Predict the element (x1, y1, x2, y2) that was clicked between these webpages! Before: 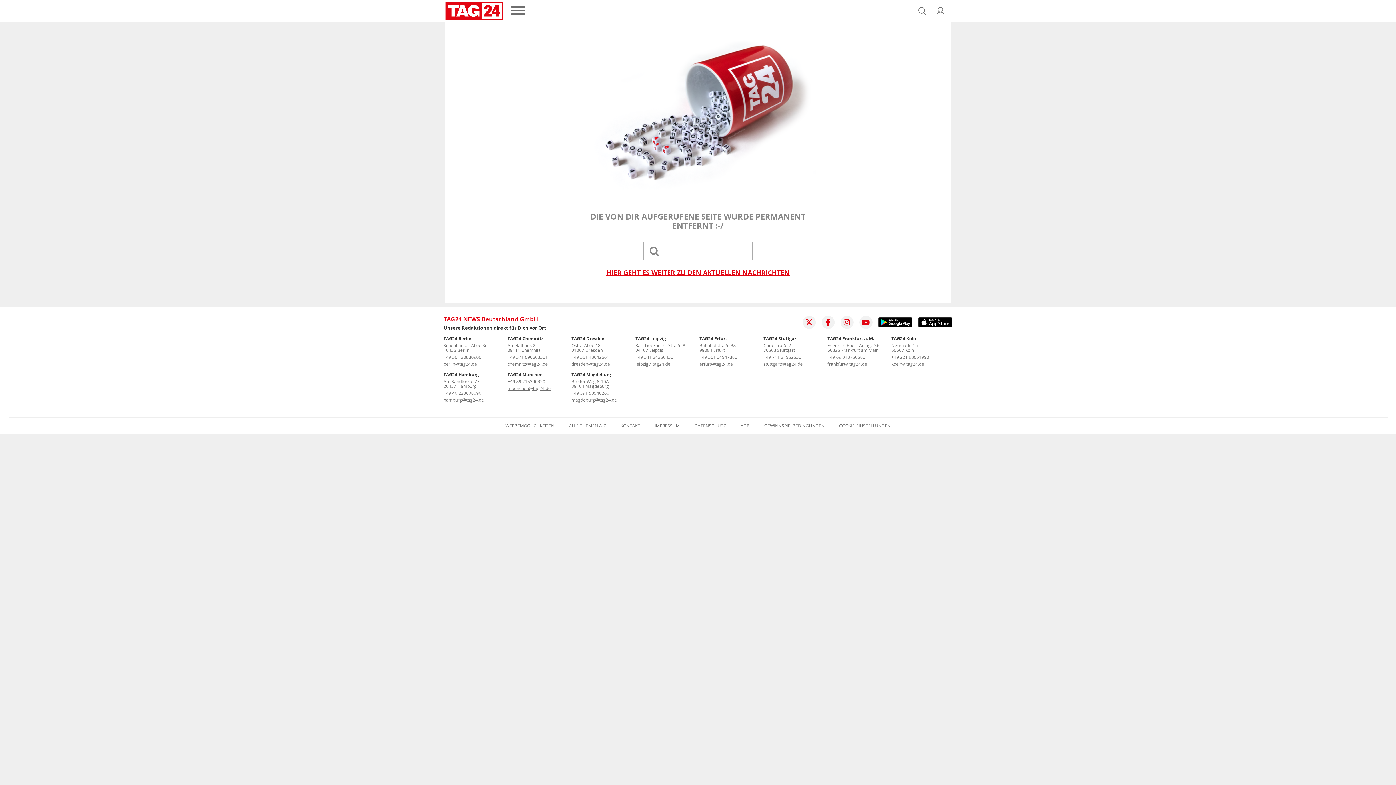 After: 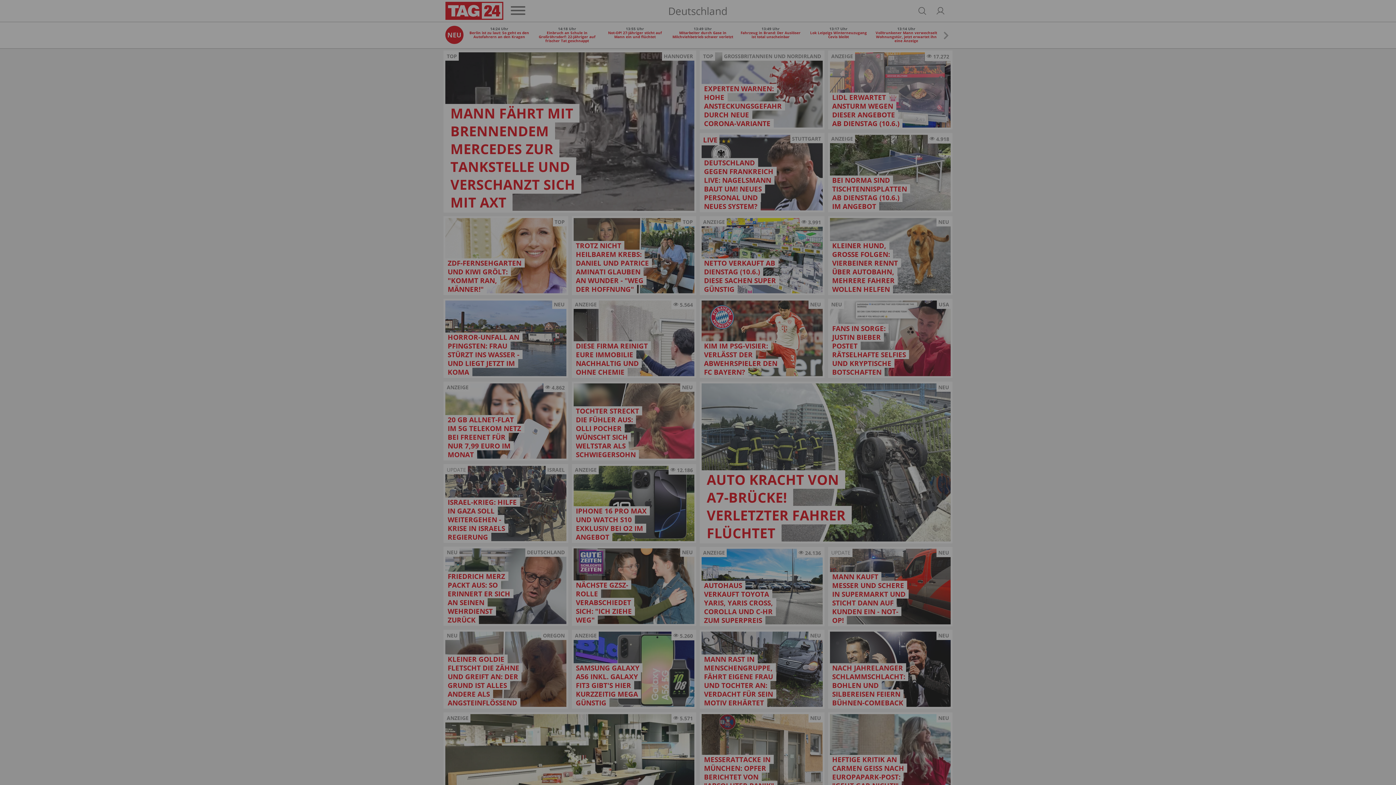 Action: bbox: (445, 1, 503, 20)